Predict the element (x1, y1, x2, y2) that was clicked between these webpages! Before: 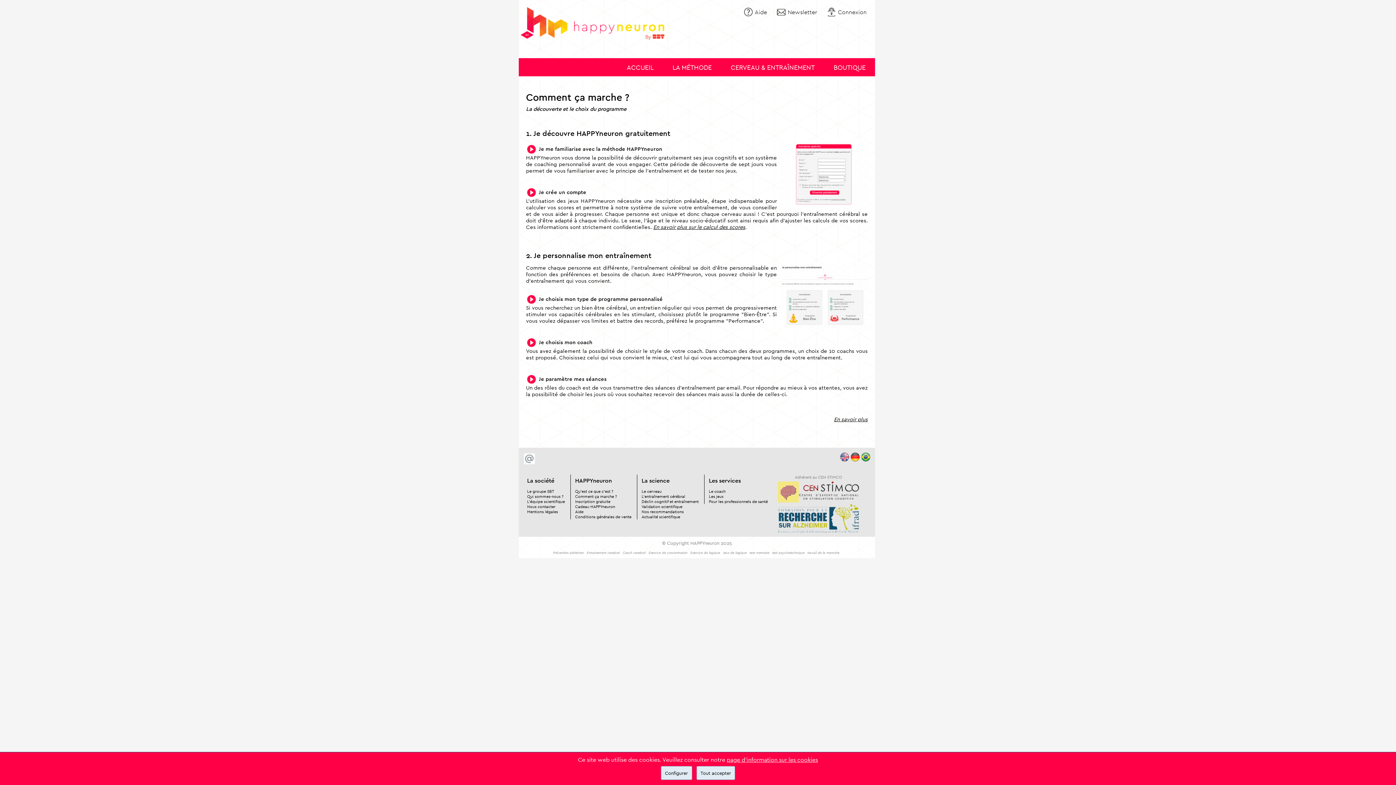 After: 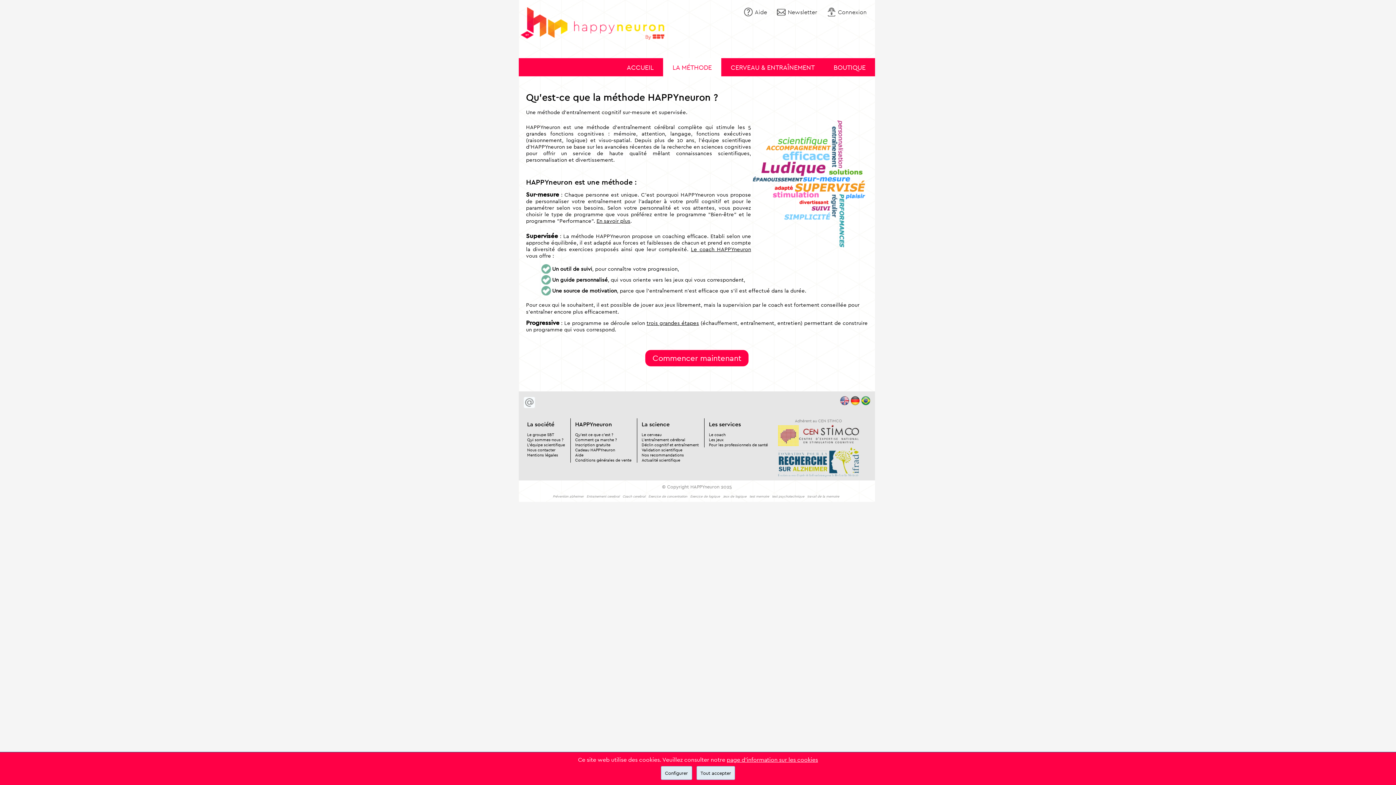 Action: label: Qu'est ce que c'est ? bbox: (575, 488, 613, 494)